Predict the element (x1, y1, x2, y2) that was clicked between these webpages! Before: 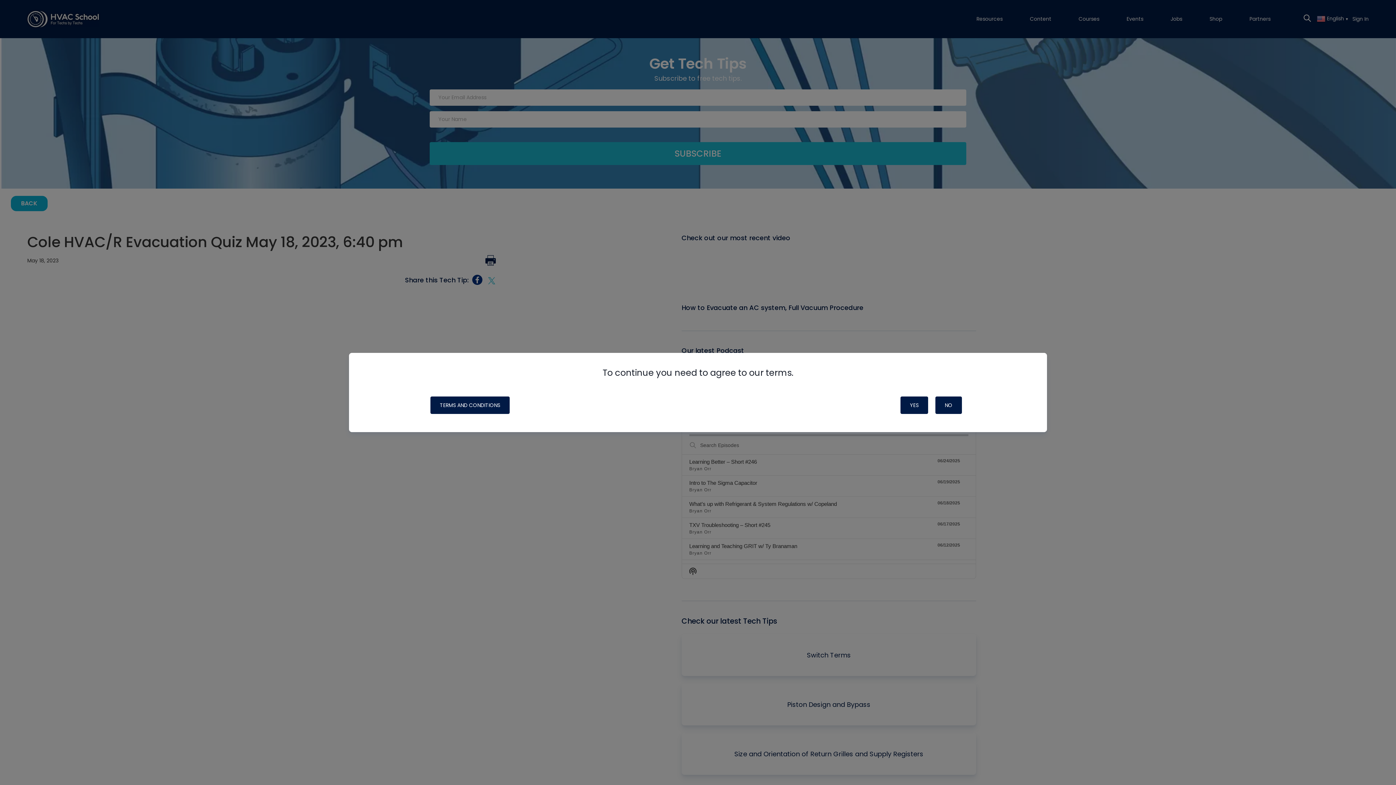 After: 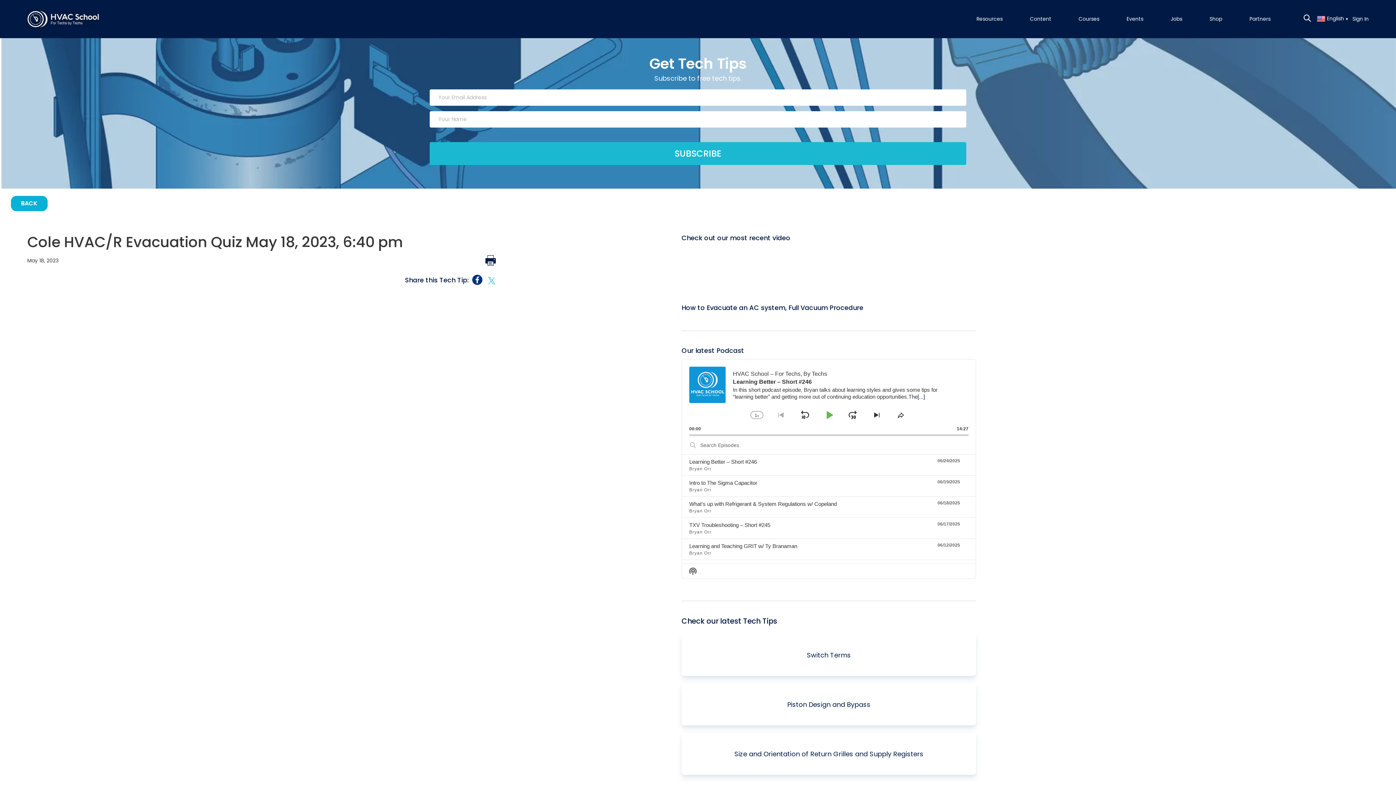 Action: label: YES bbox: (900, 396, 928, 414)